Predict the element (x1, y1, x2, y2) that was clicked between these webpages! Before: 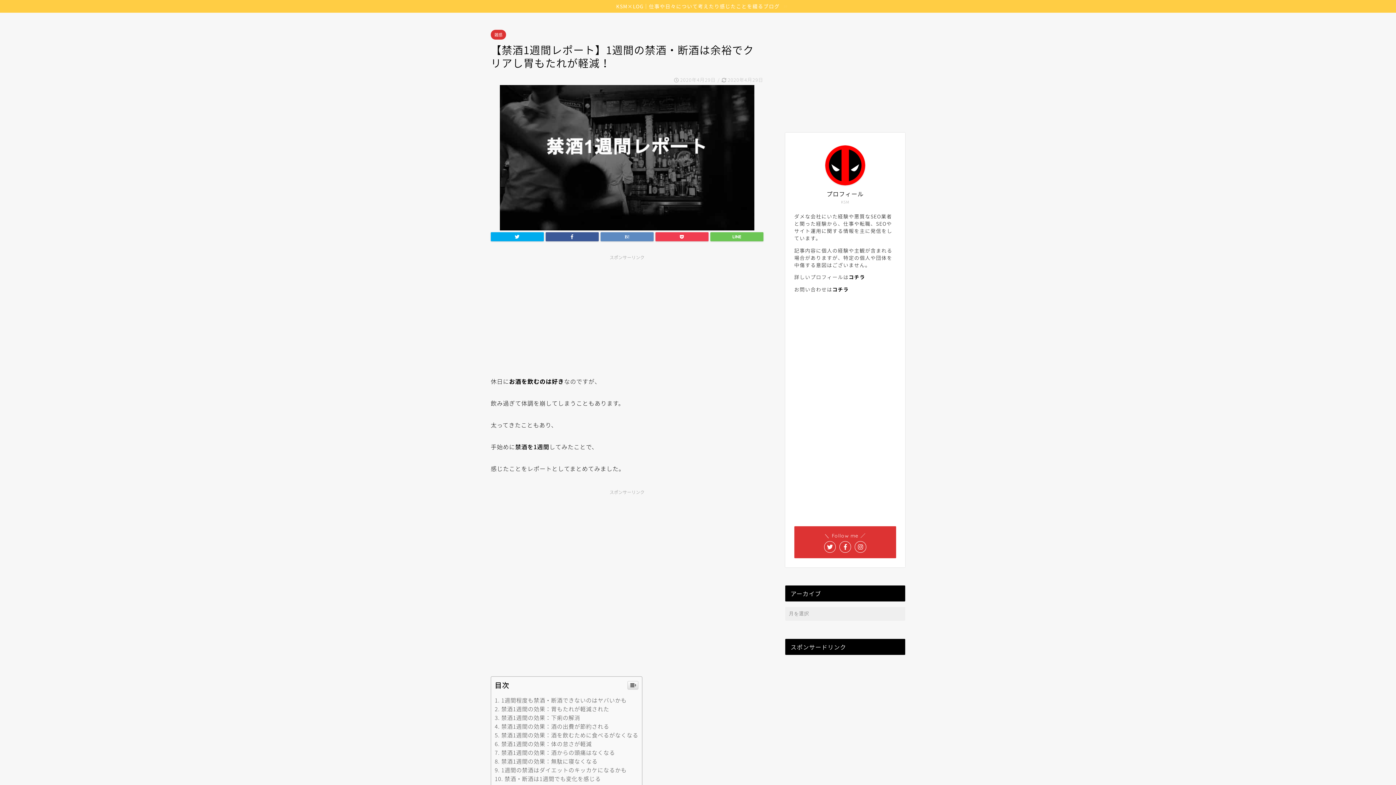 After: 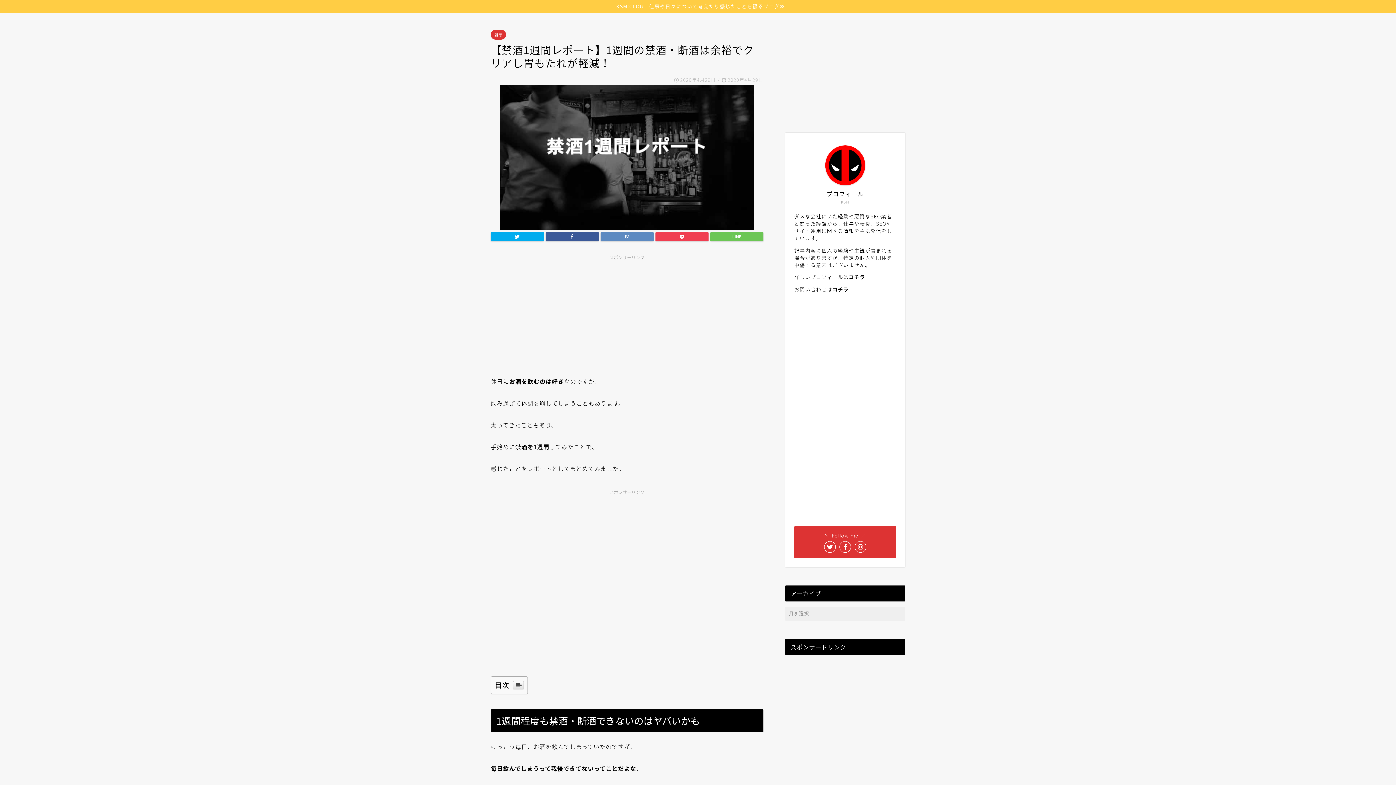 Action: bbox: (627, 681, 638, 689)